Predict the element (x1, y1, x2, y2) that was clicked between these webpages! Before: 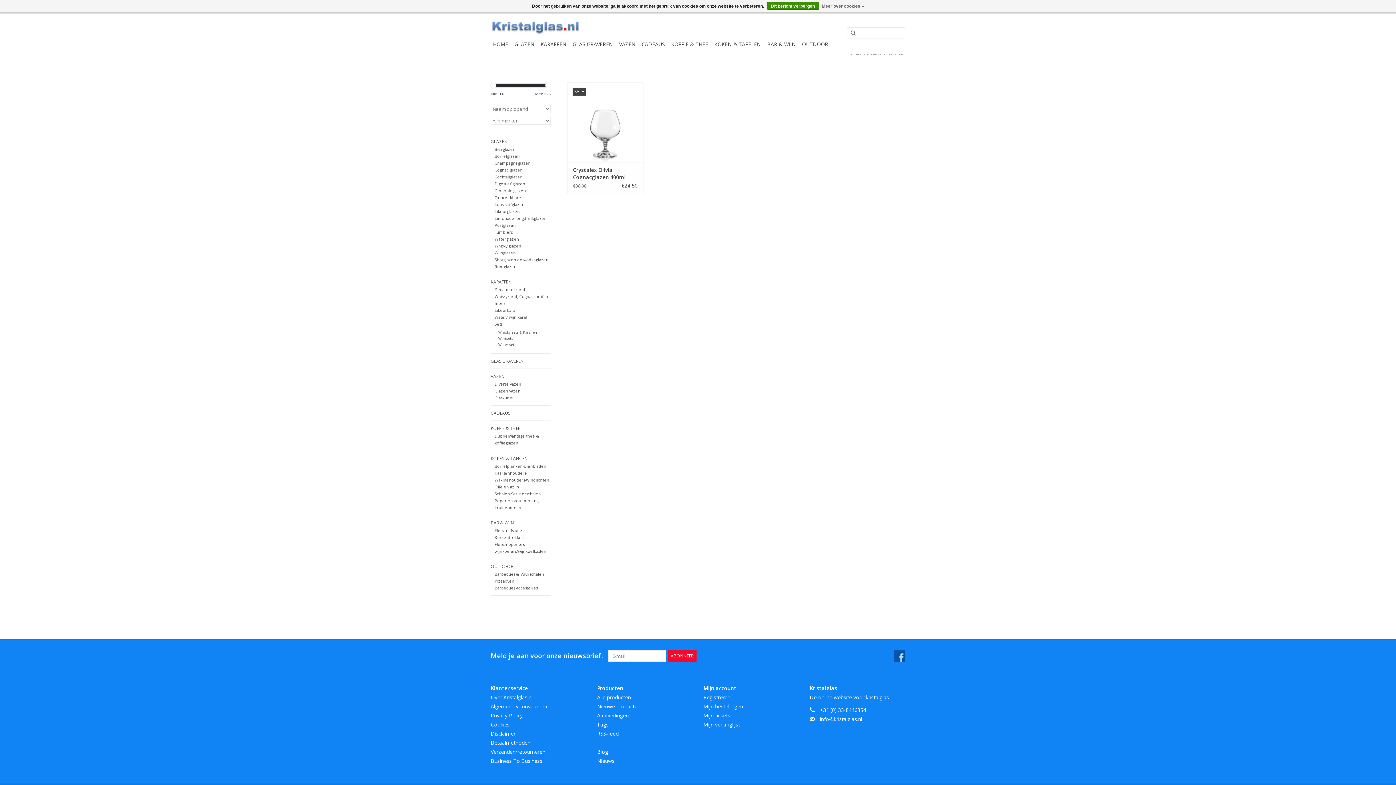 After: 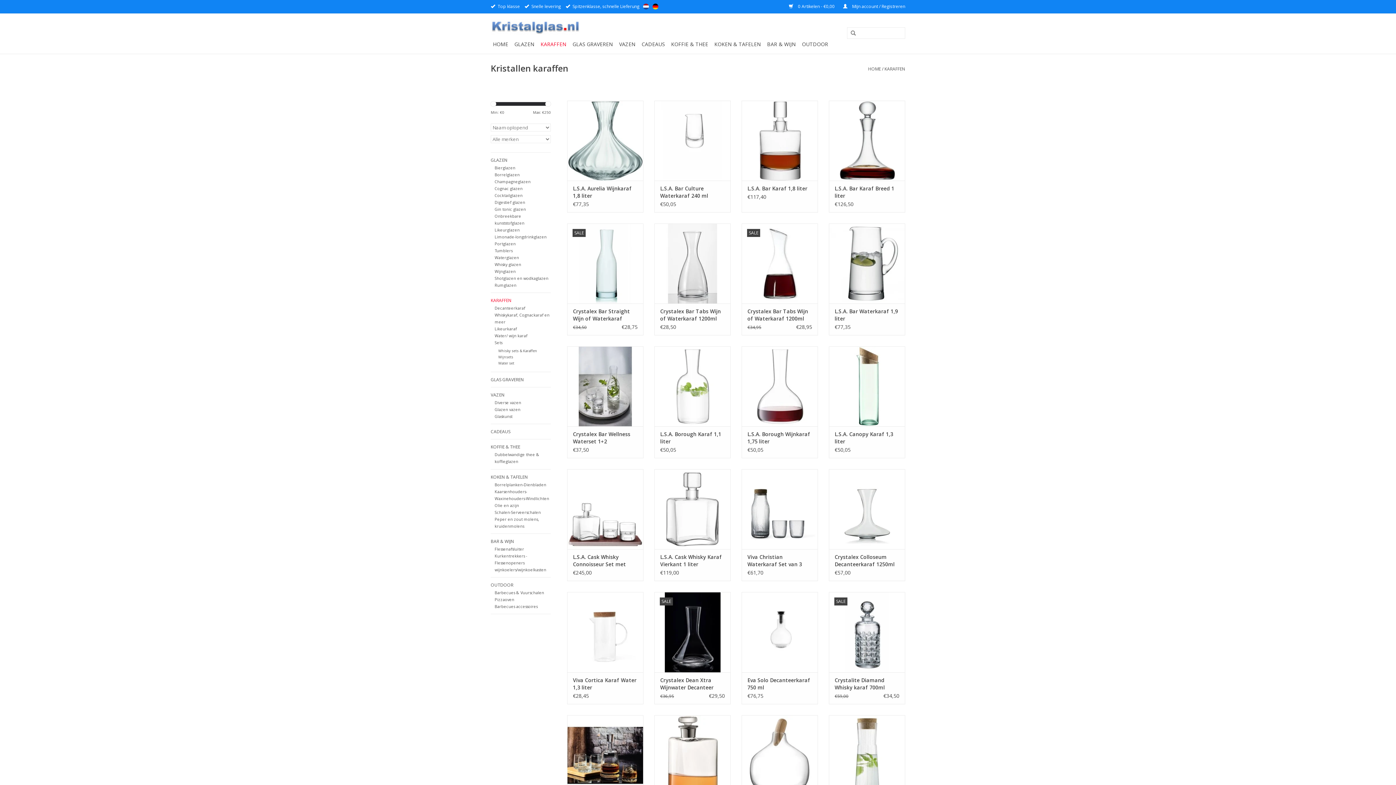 Action: bbox: (538, 38, 568, 50) label: KARAFFEN